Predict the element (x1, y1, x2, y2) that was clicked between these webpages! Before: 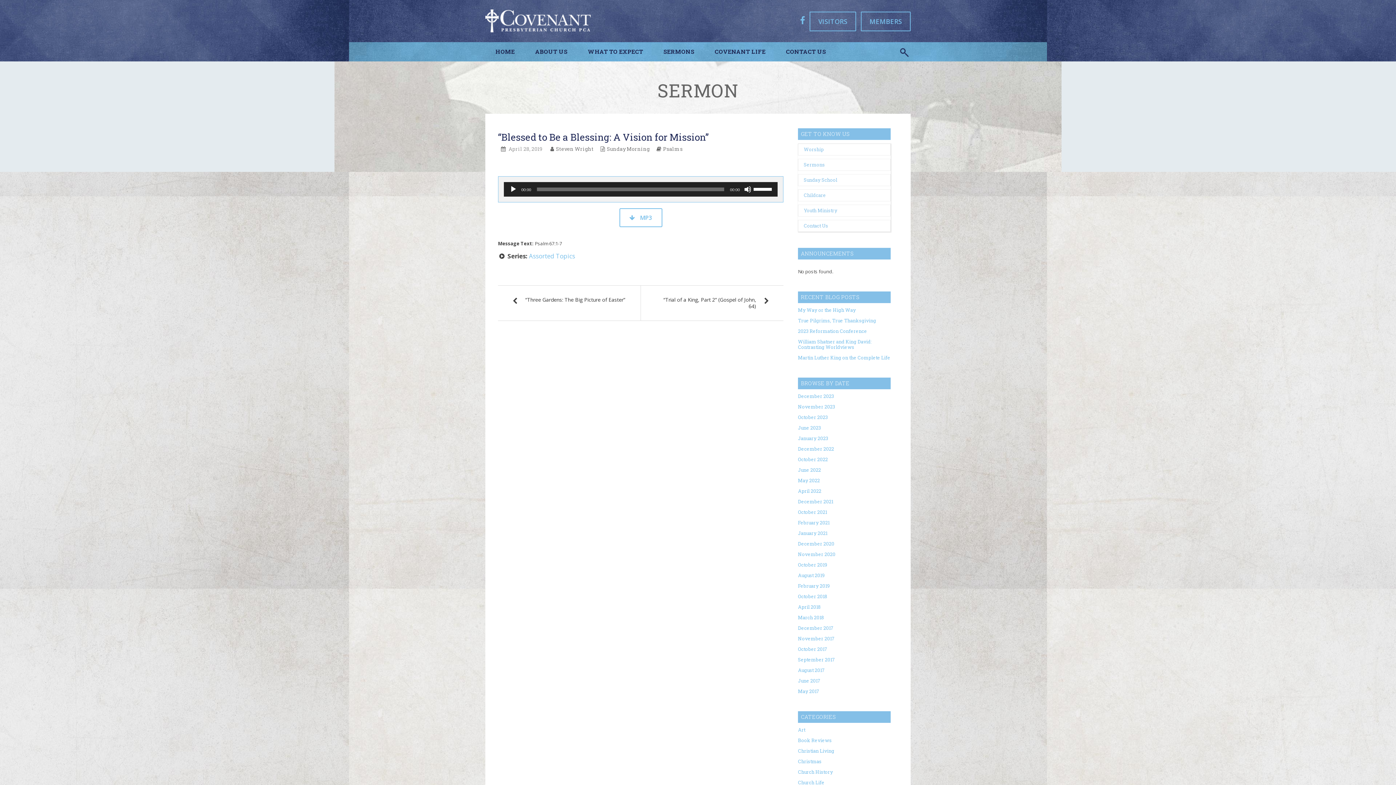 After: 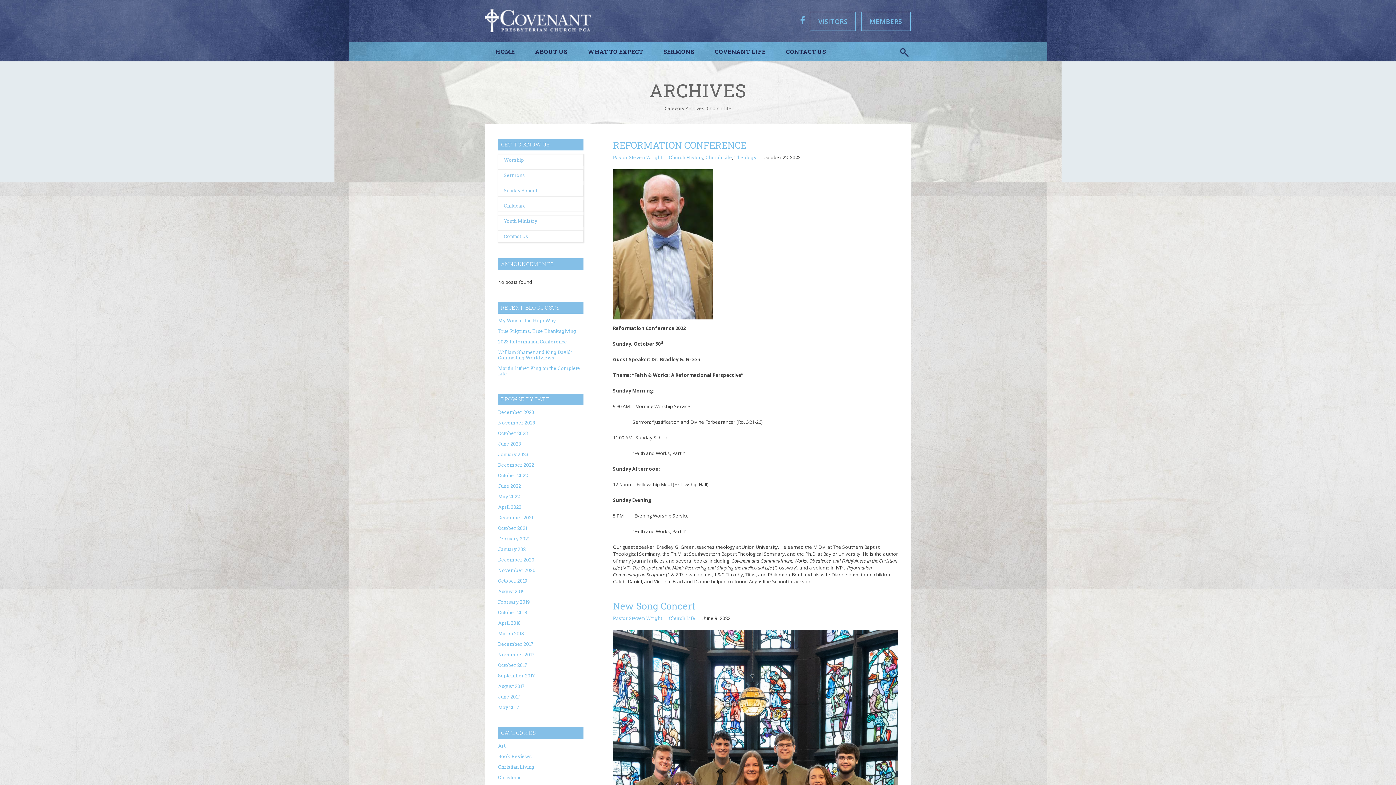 Action: bbox: (798, 779, 824, 786) label: Church Life